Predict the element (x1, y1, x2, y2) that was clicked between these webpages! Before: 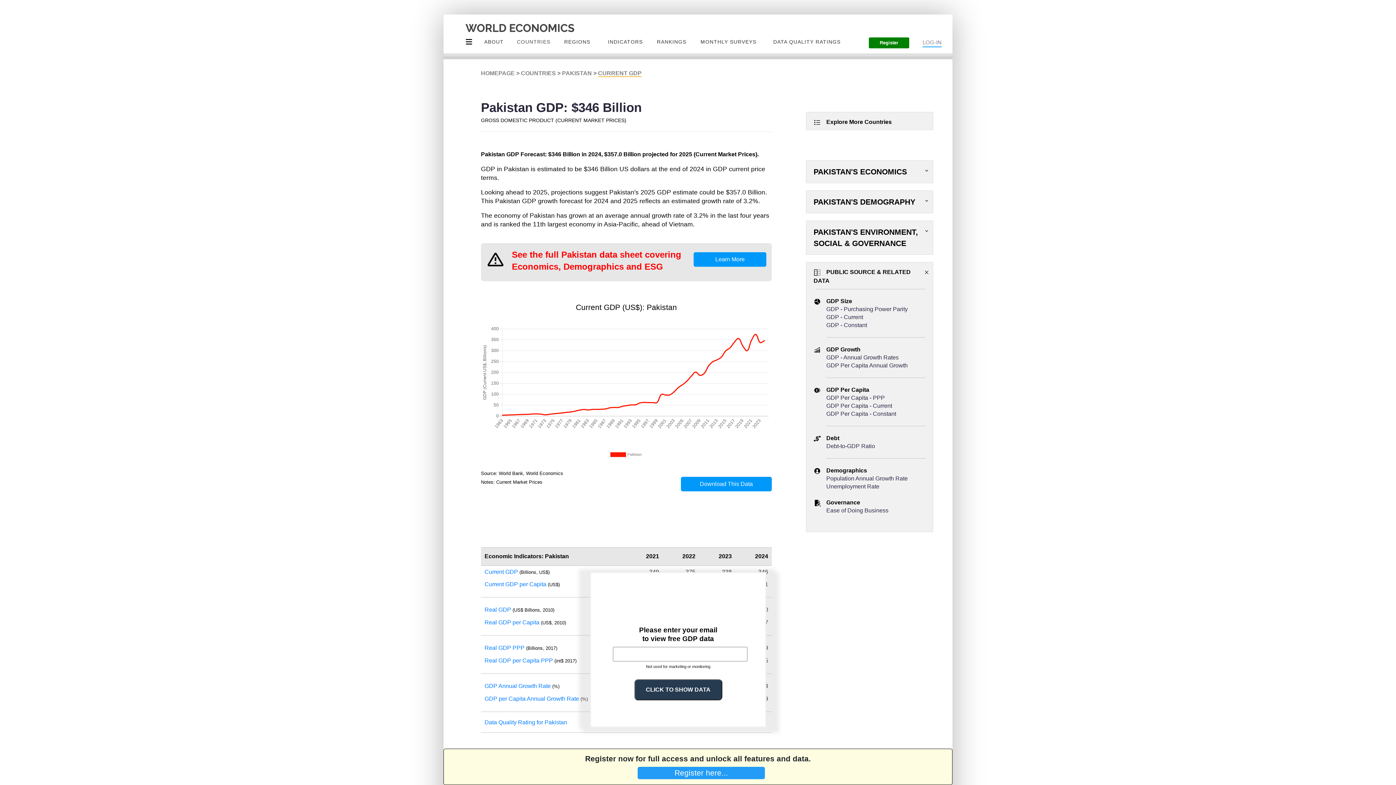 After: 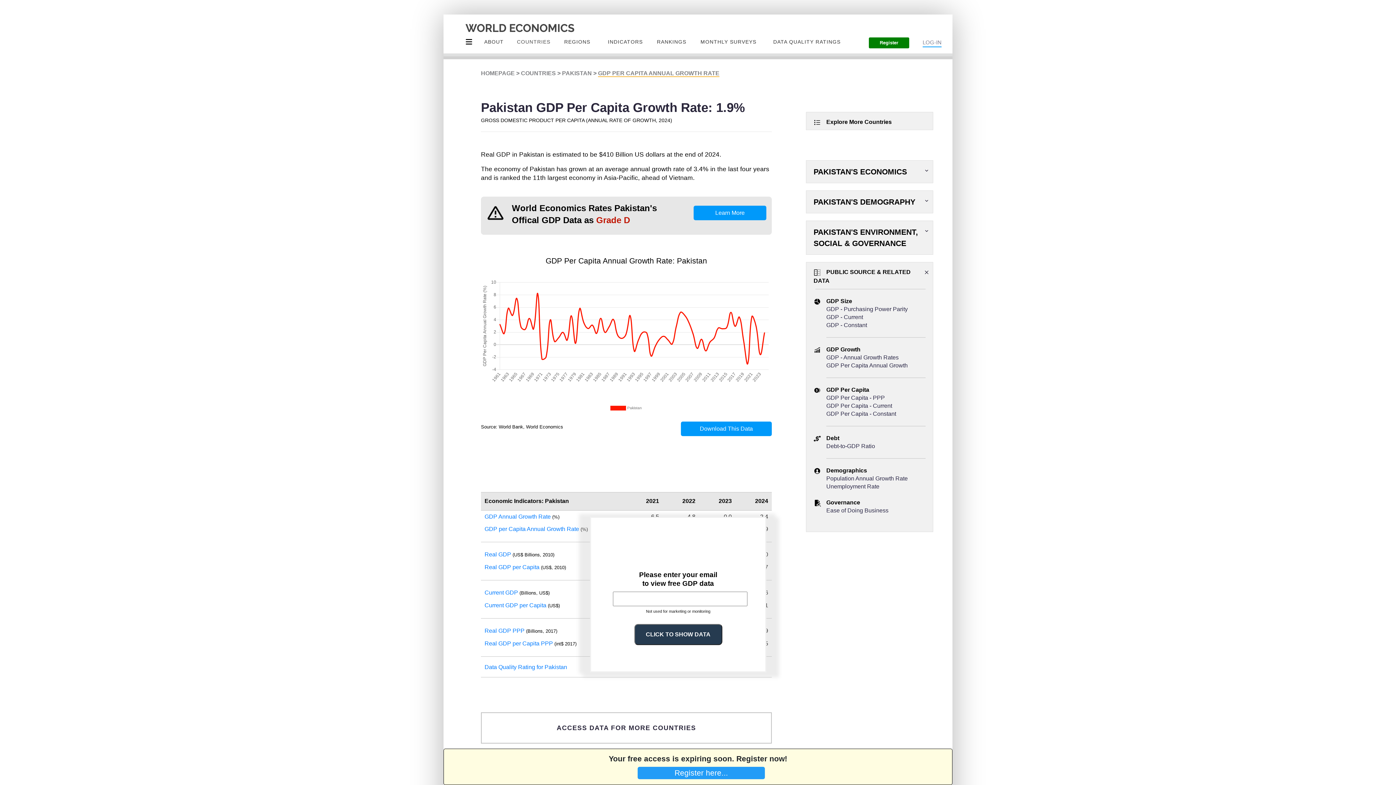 Action: label: GDP per Capita Annual Growth Rate bbox: (484, 662, 579, 668)